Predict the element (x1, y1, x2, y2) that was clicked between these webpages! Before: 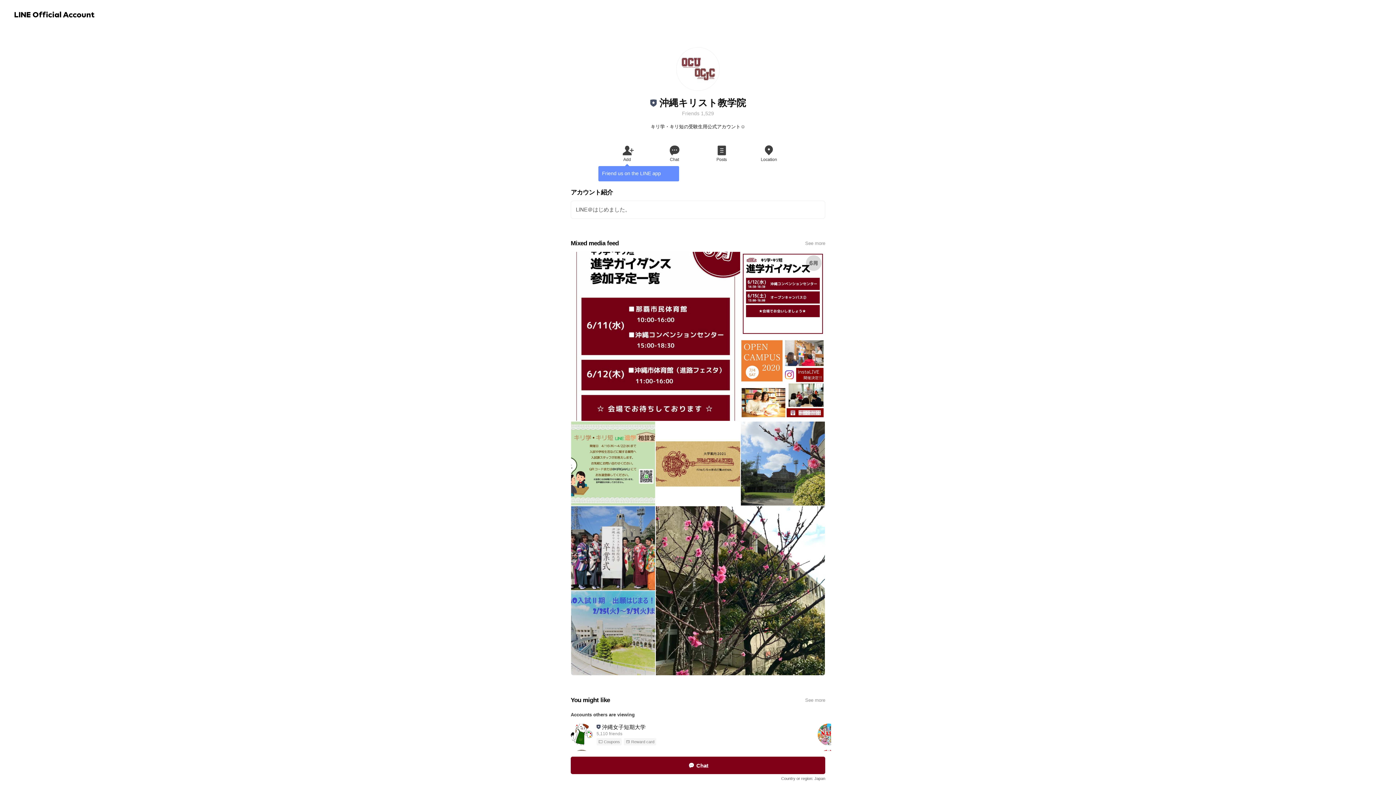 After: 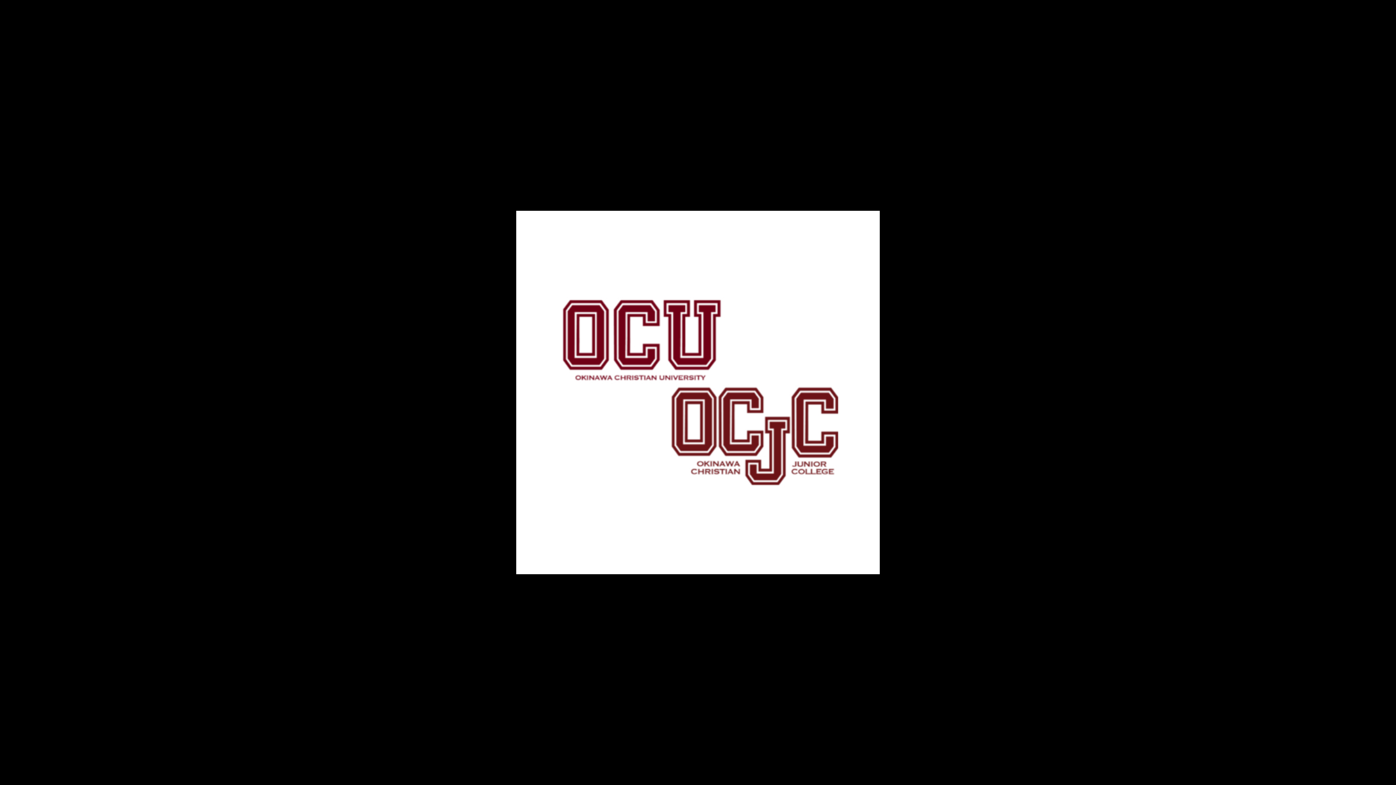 Action: bbox: (676, 47, 720, 90)